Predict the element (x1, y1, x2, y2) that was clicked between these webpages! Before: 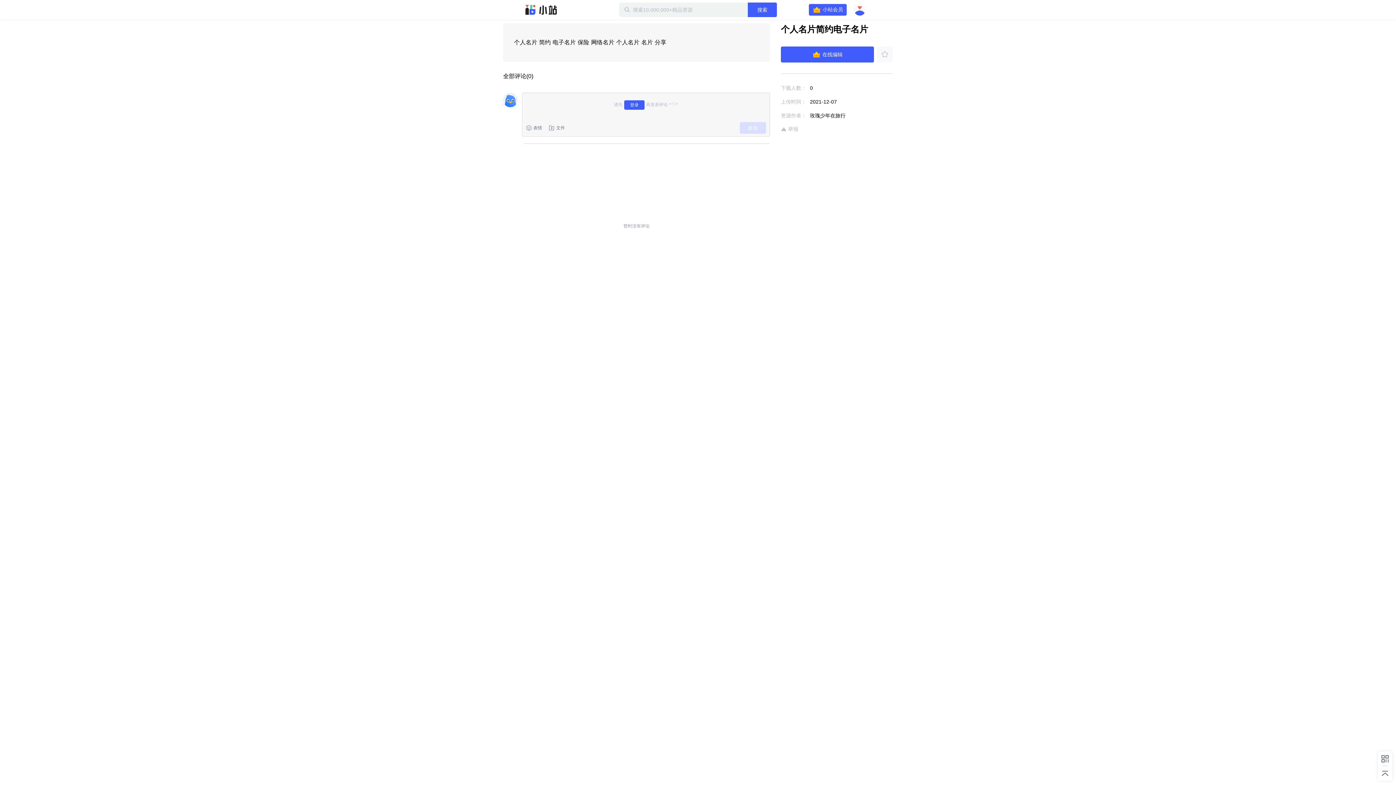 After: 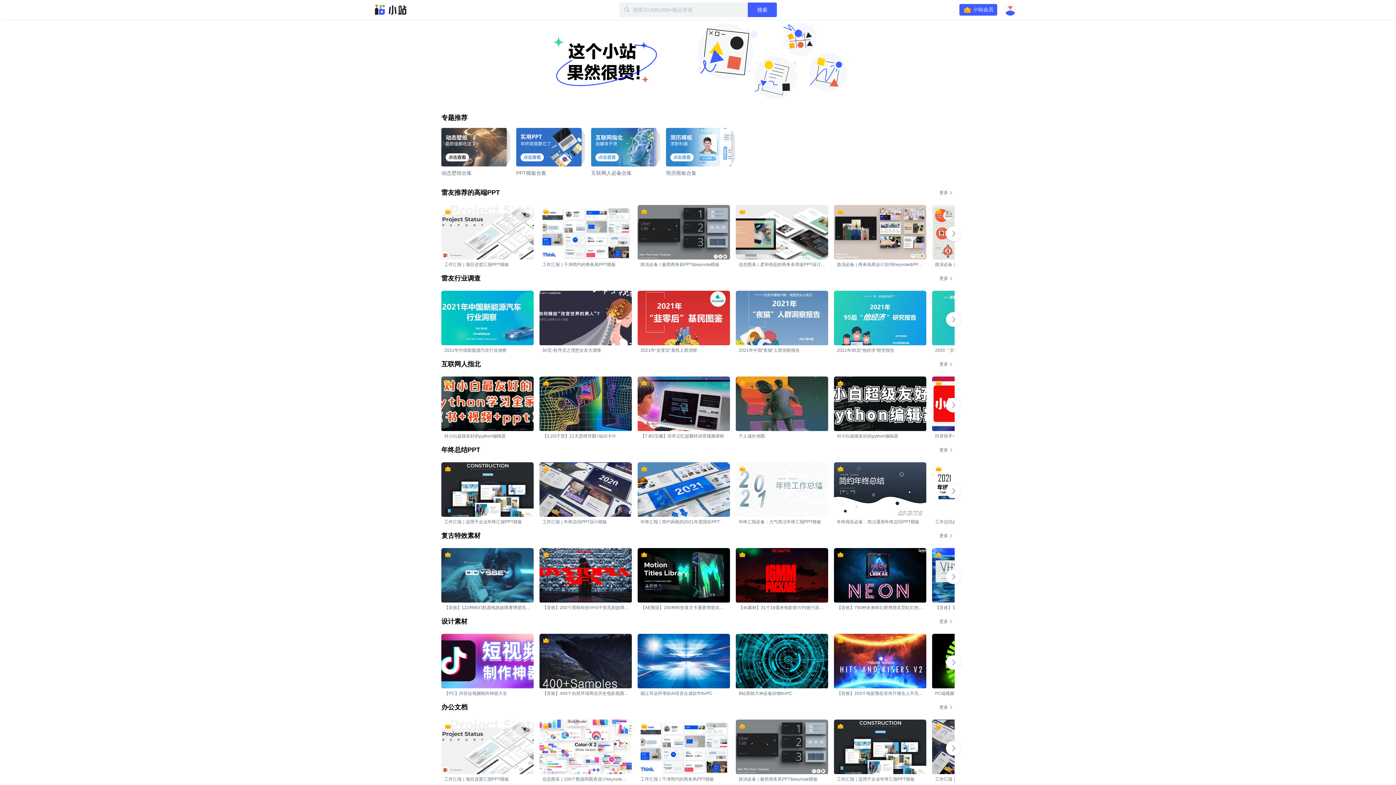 Action: label: 迅雷小站 bbox: (525, 4, 557, 15)